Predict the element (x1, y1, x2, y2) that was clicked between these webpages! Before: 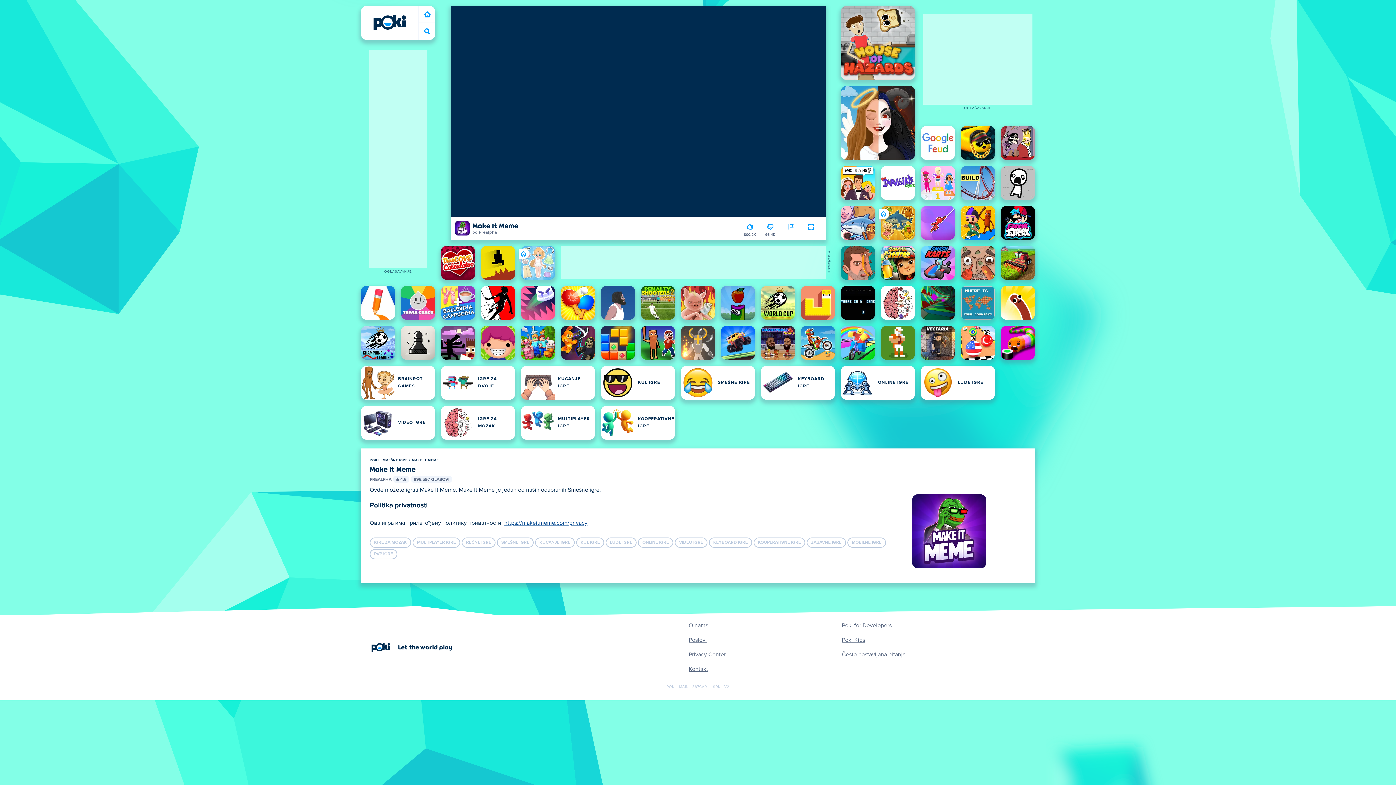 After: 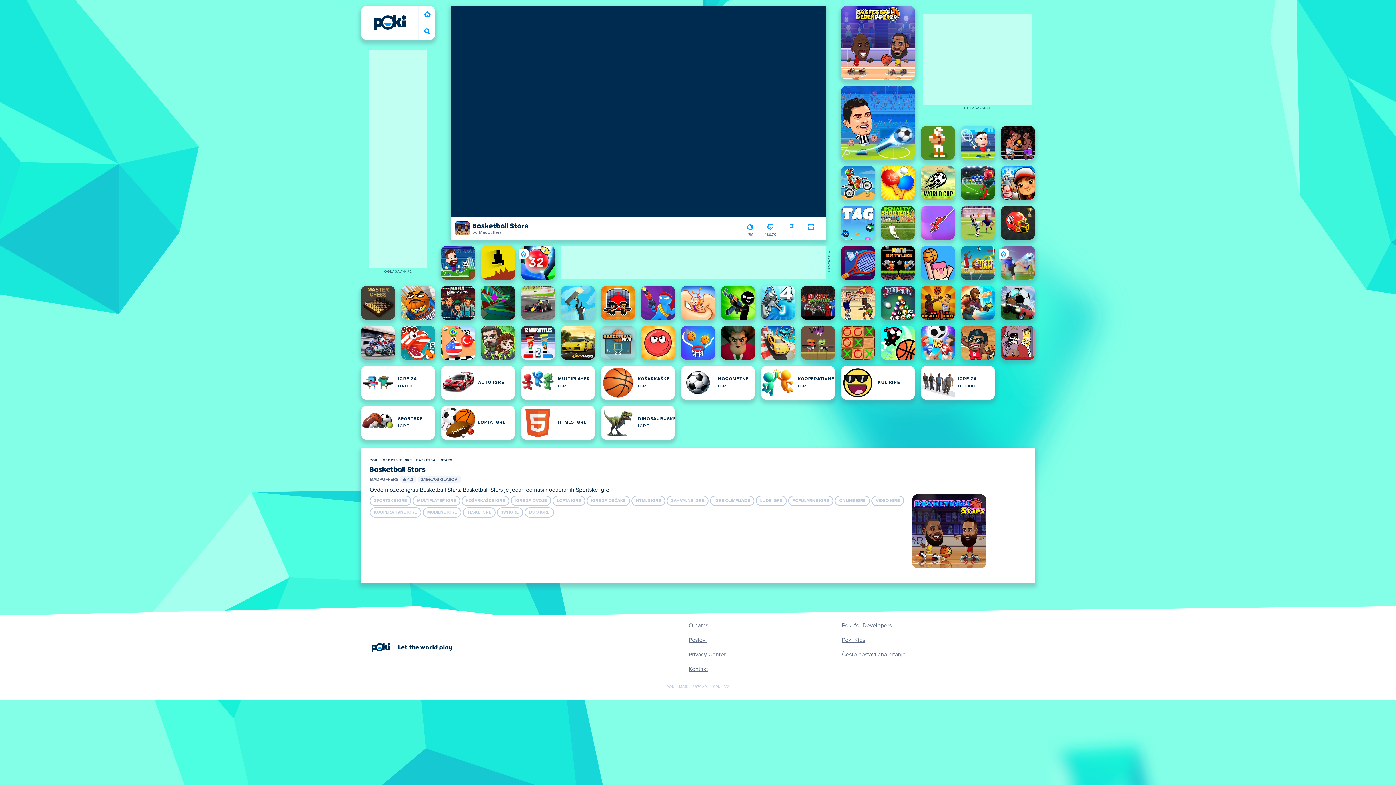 Action: label: Basketball Stars bbox: (761, 325, 795, 360)